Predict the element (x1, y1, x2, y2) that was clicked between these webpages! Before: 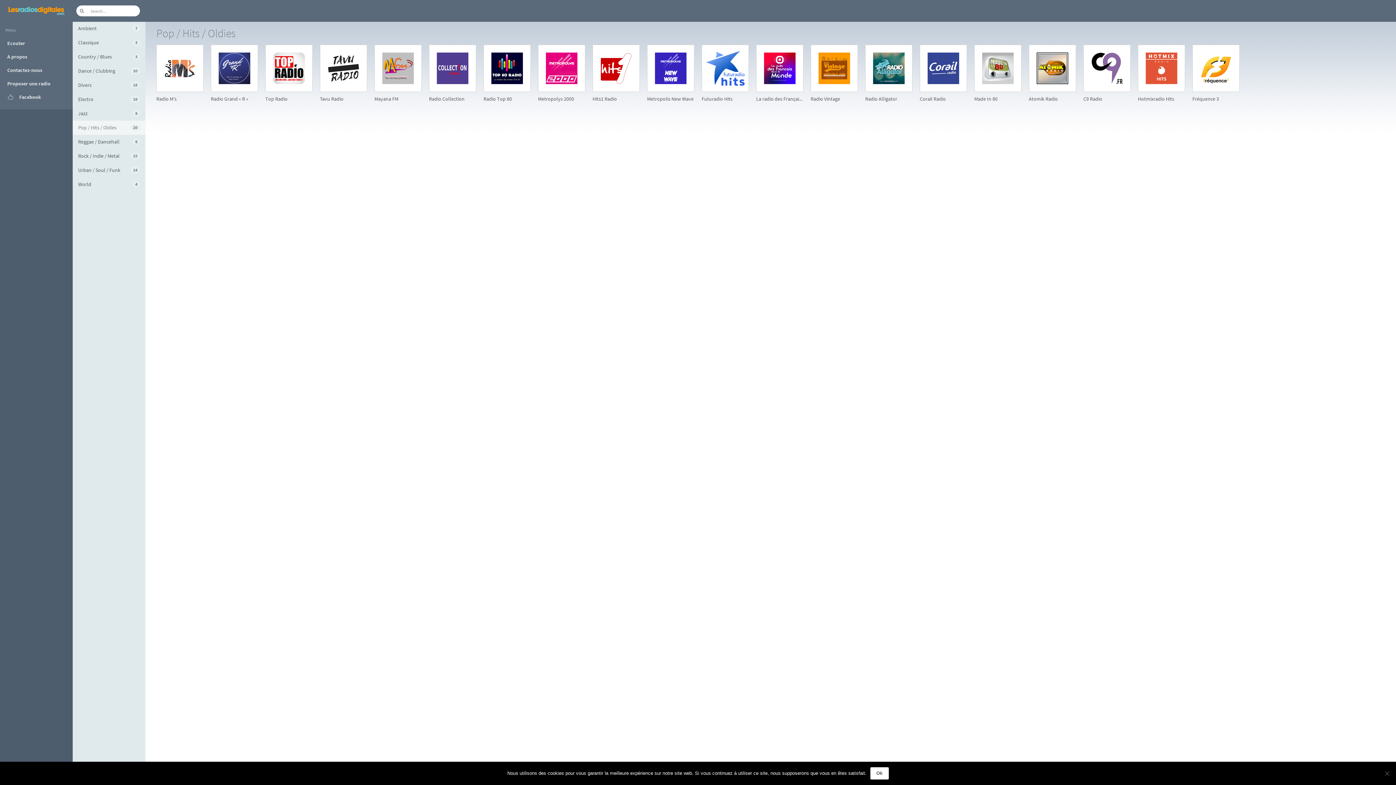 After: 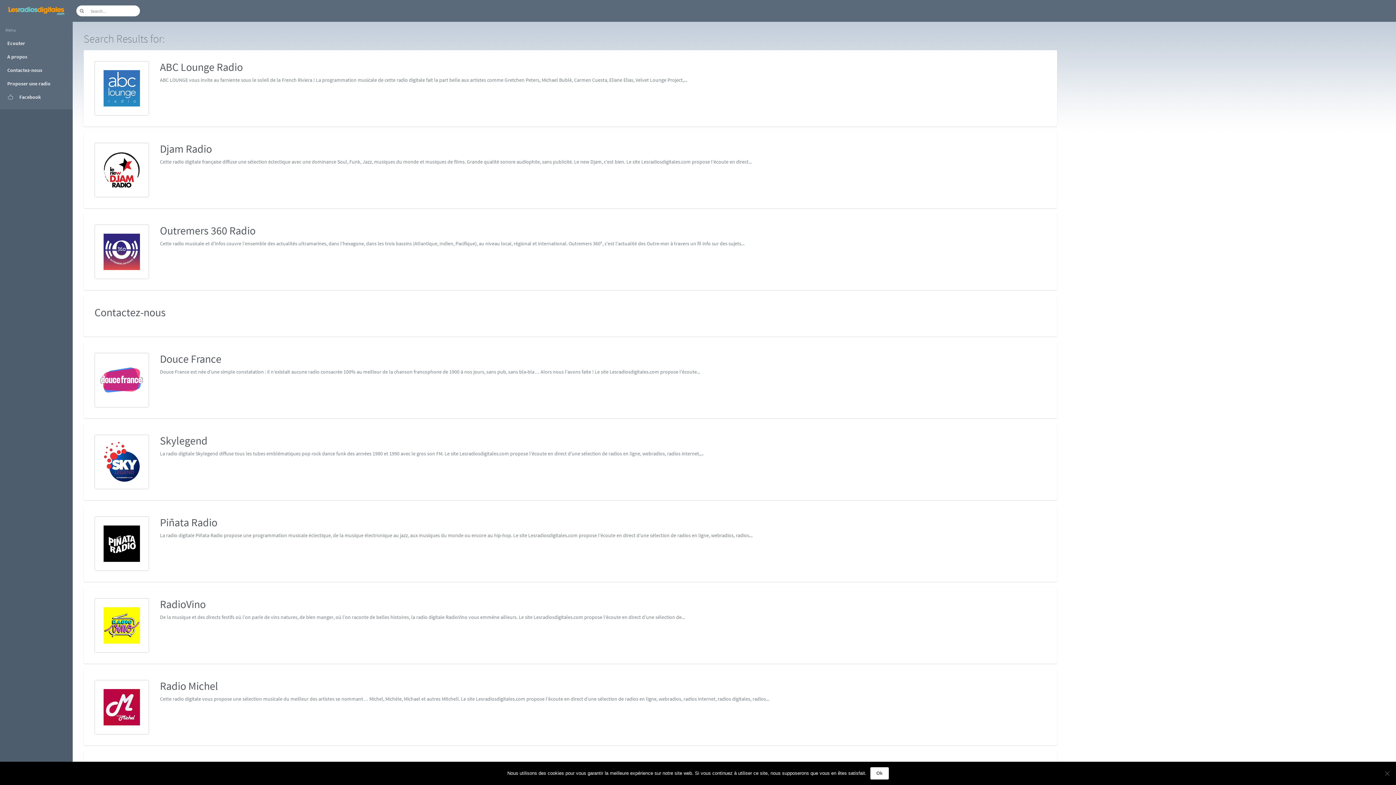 Action: bbox: (76, 5, 87, 16)